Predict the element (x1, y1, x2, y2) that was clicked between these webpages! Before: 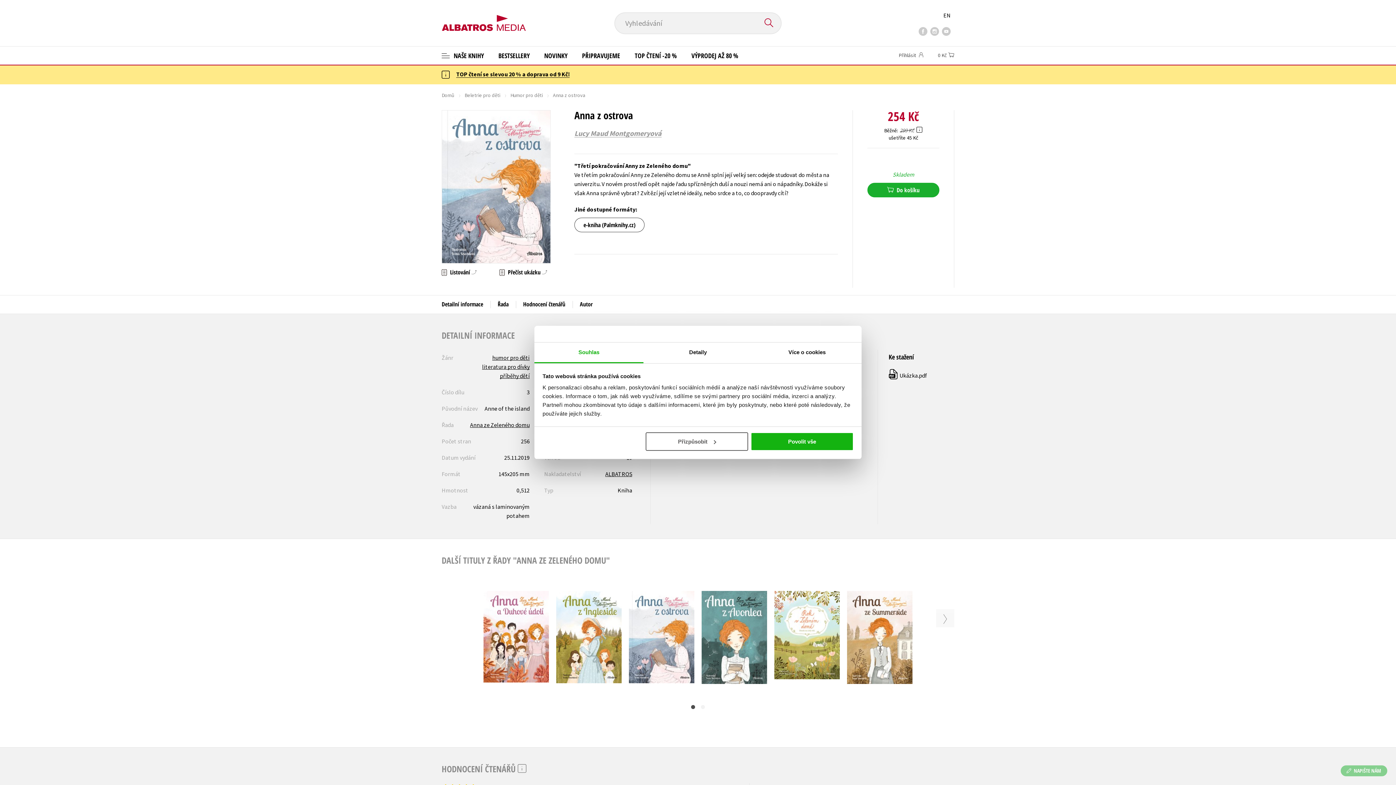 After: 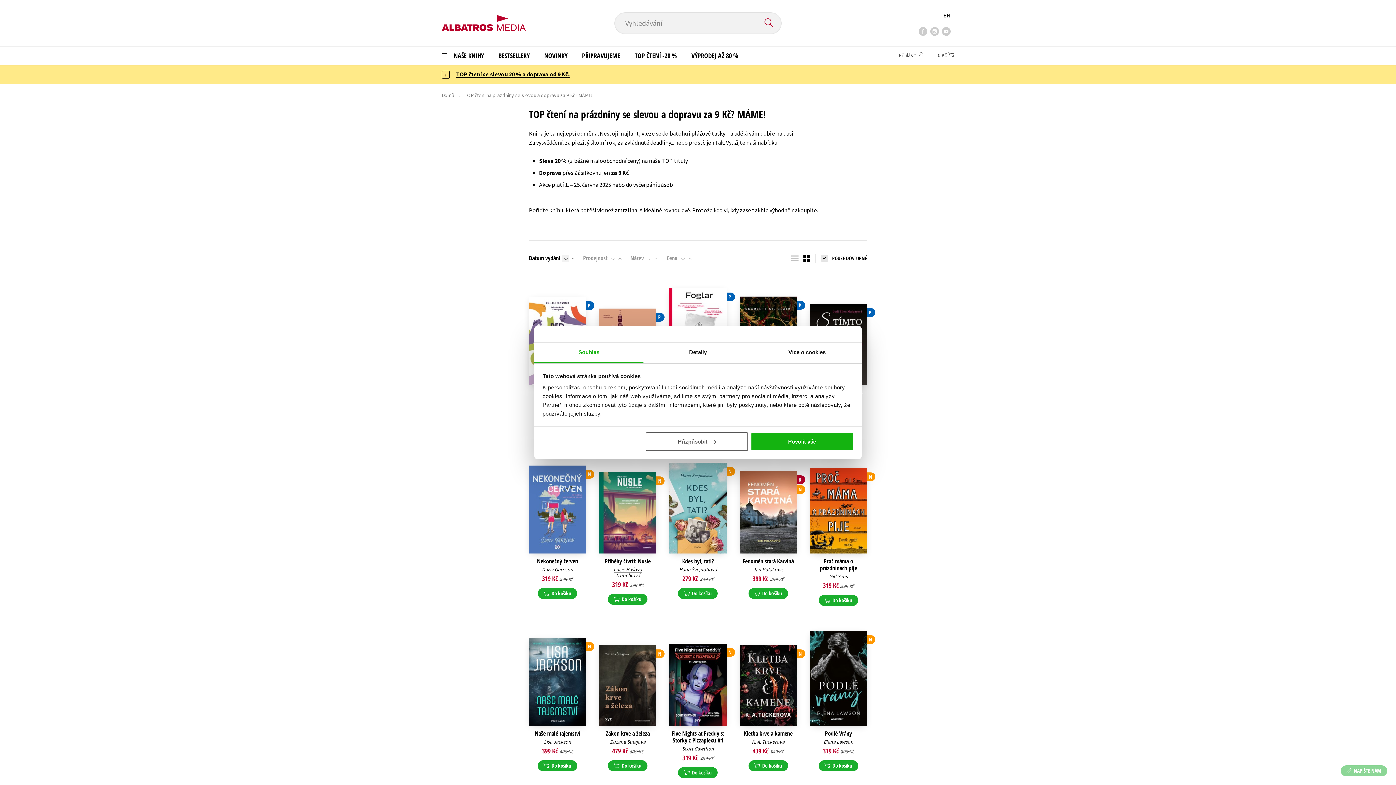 Action: label: TOP ČTENÍ -20 % bbox: (627, 46, 684, 64)